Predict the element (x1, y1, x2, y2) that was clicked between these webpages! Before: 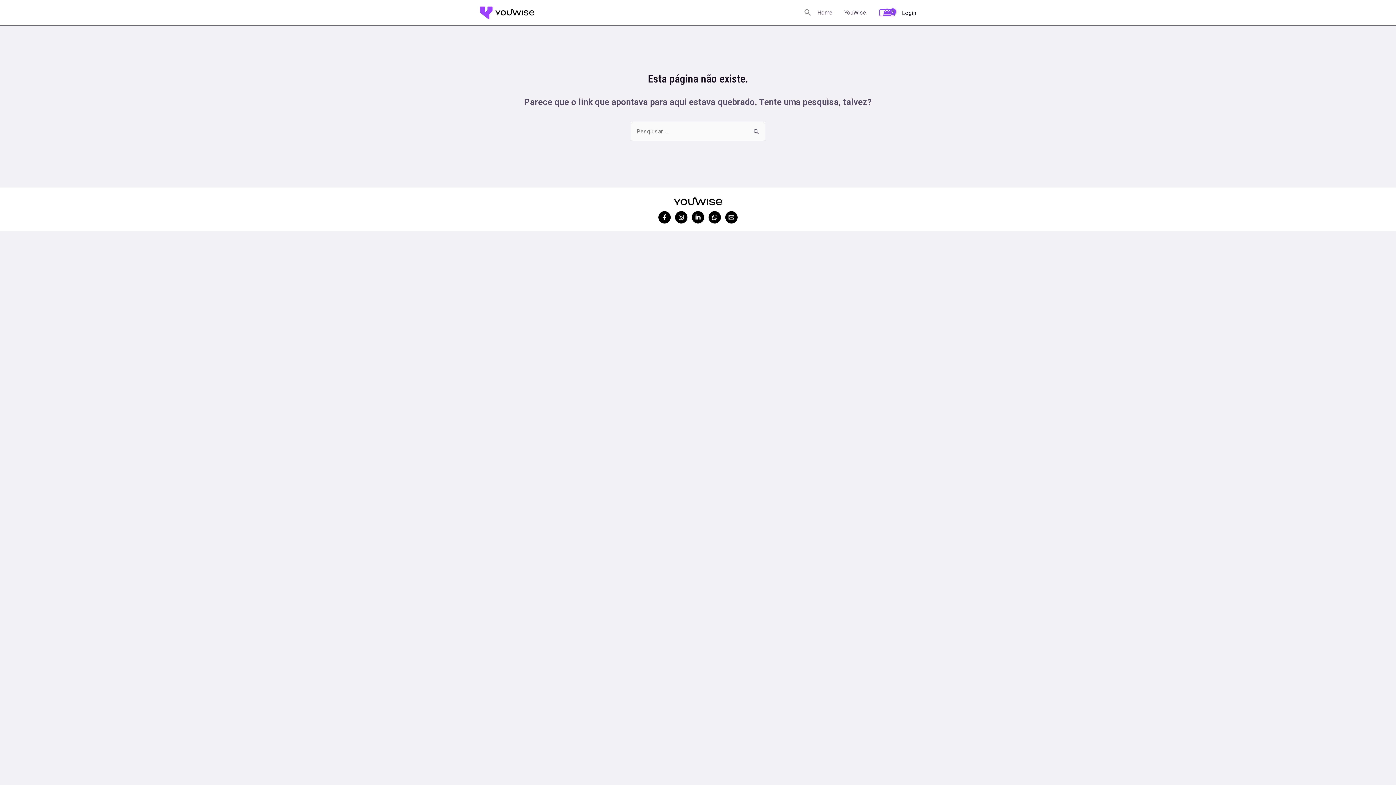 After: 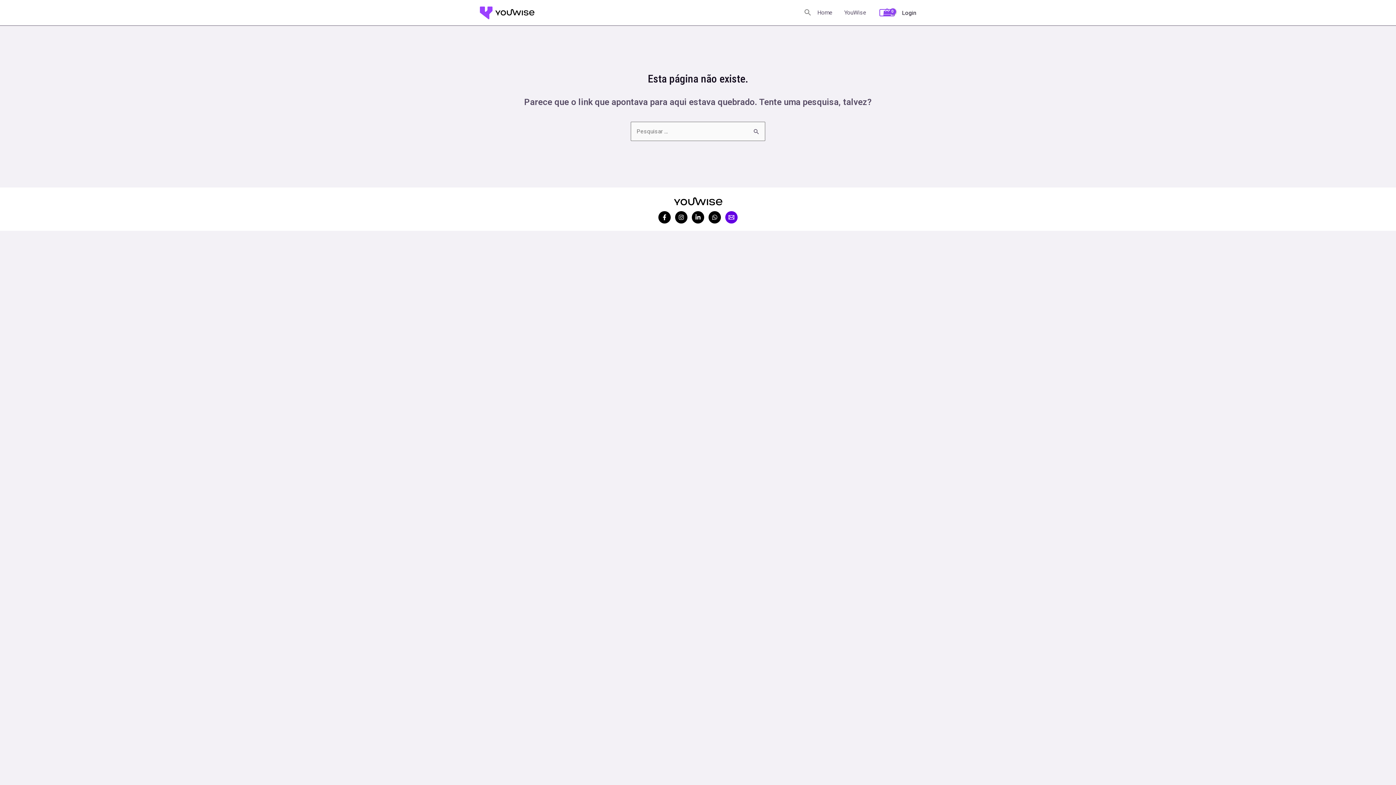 Action: label: Email bbox: (725, 211, 737, 223)